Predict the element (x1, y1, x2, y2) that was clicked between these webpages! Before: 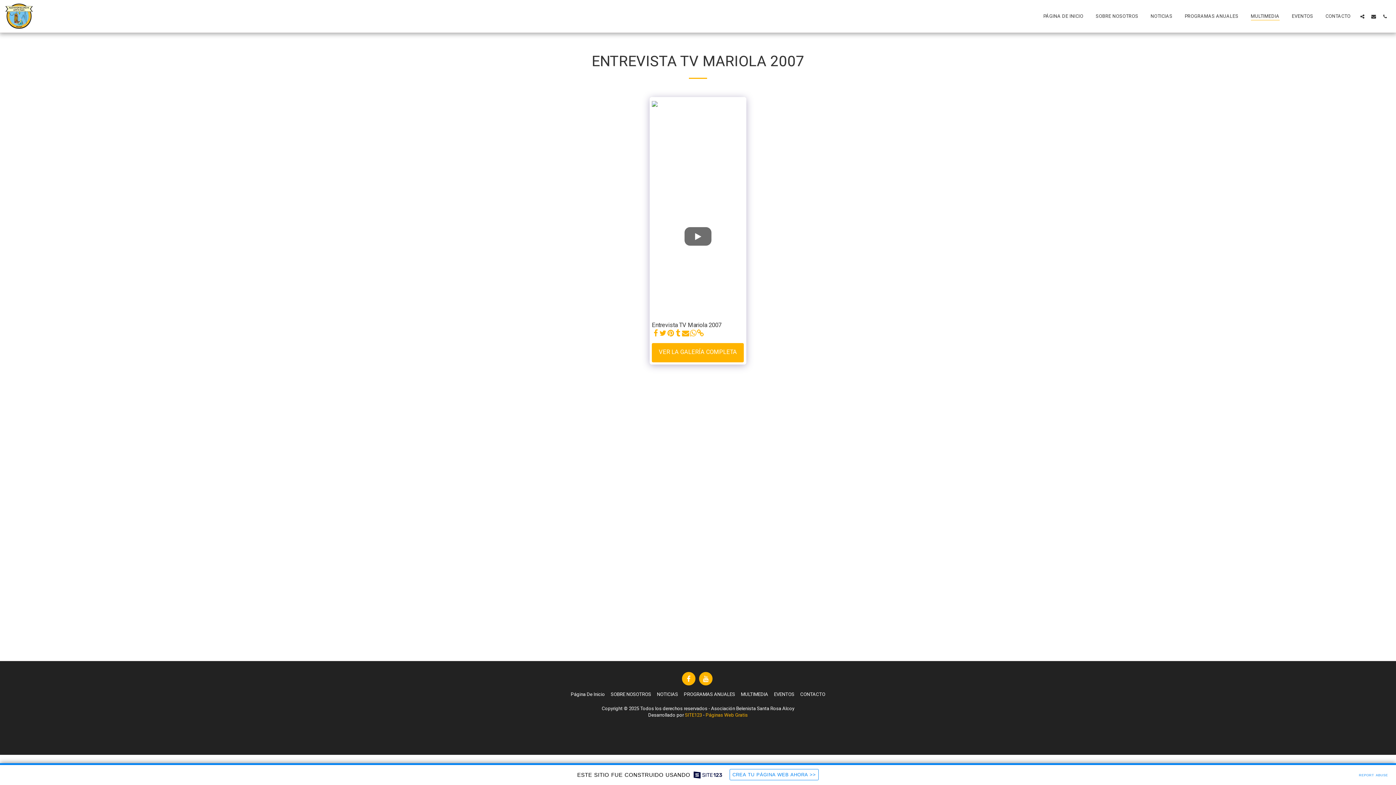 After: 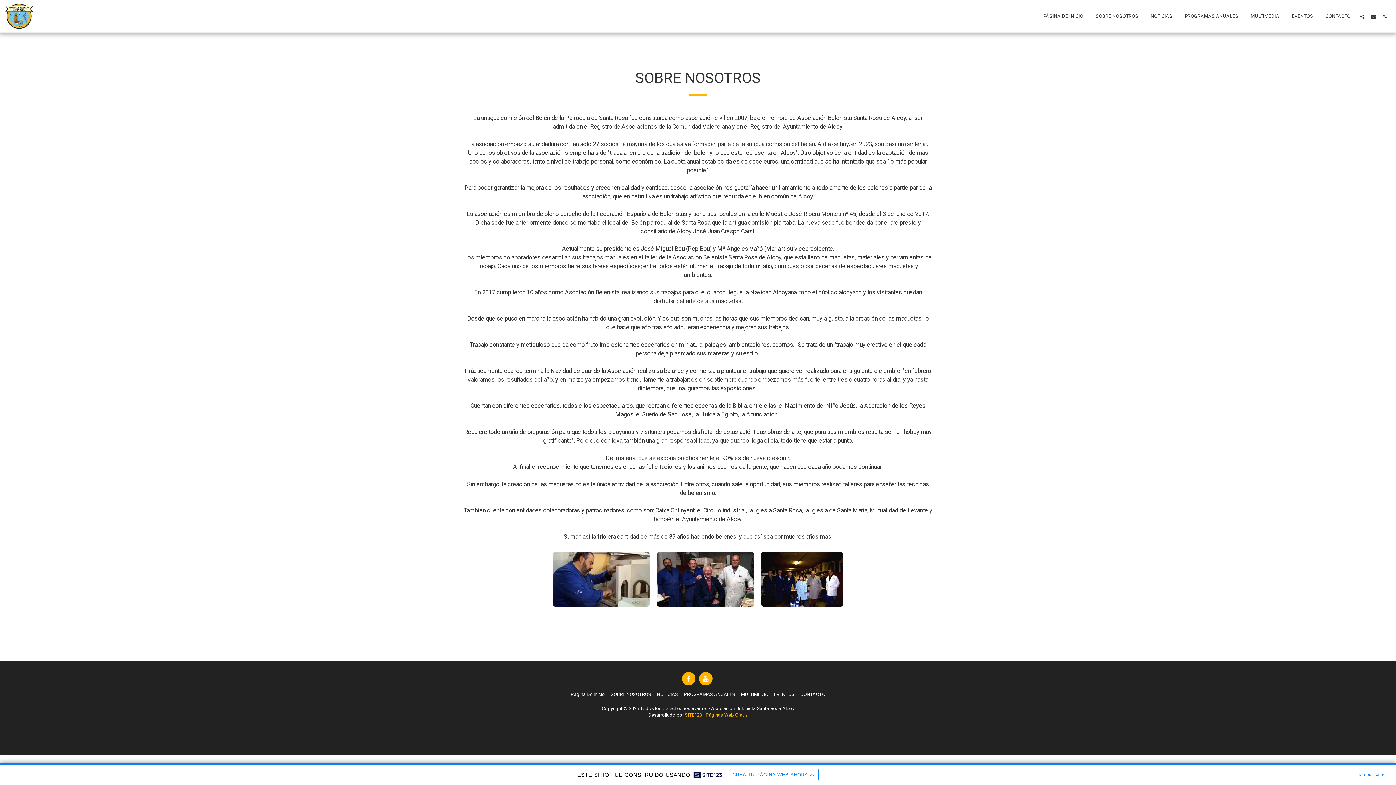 Action: label: SOBRE NOSOTROS bbox: (1090, 11, 1144, 21)